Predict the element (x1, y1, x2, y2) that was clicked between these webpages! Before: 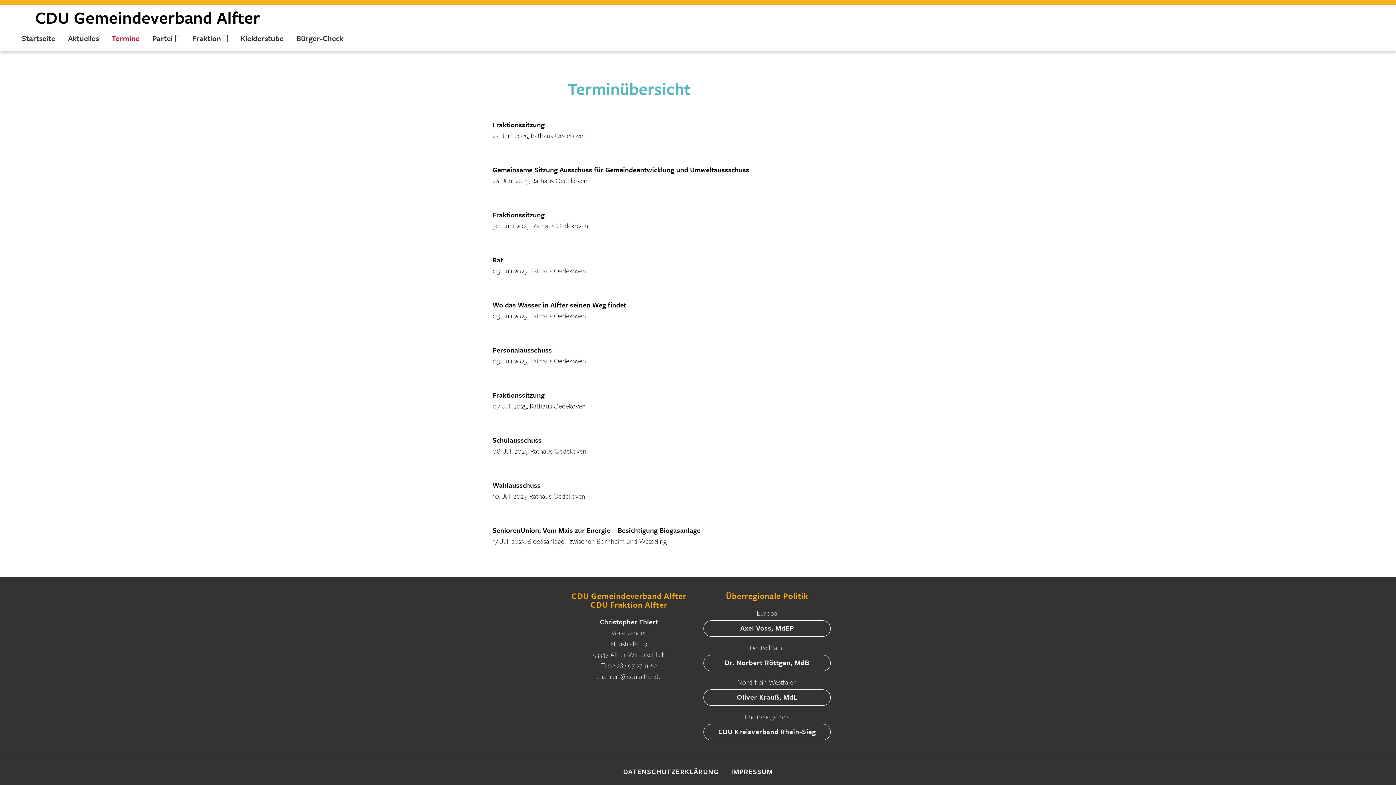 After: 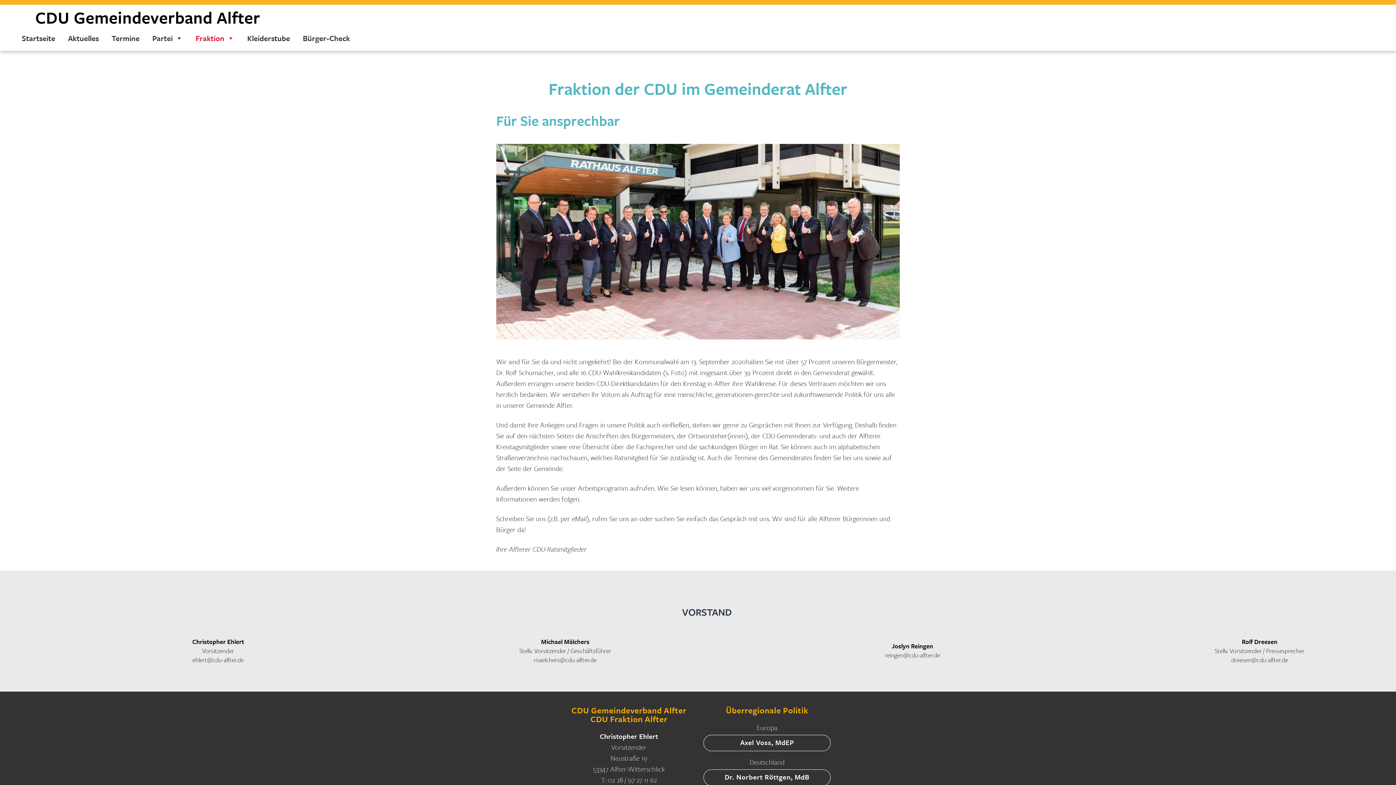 Action: label: Fraktion bbox: (188, 30, 231, 45)